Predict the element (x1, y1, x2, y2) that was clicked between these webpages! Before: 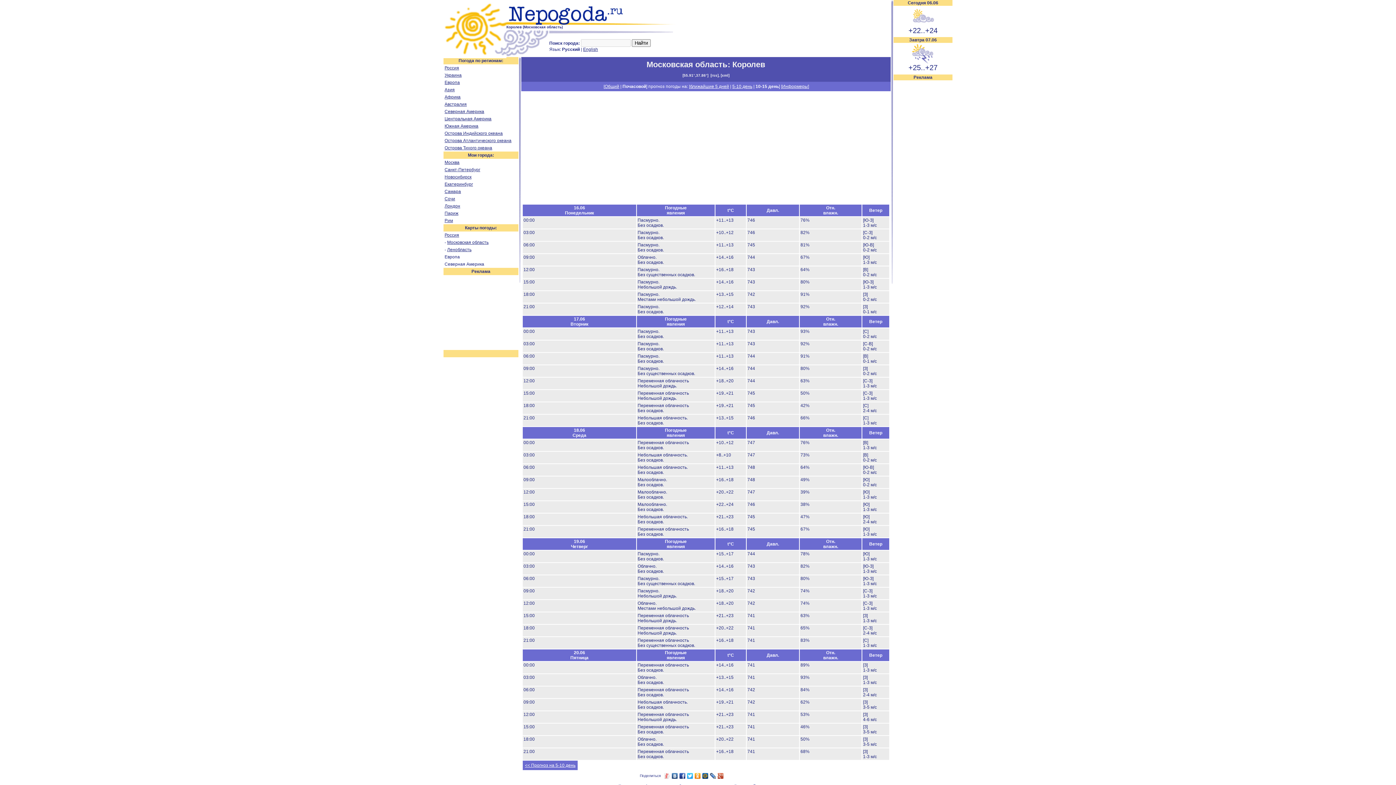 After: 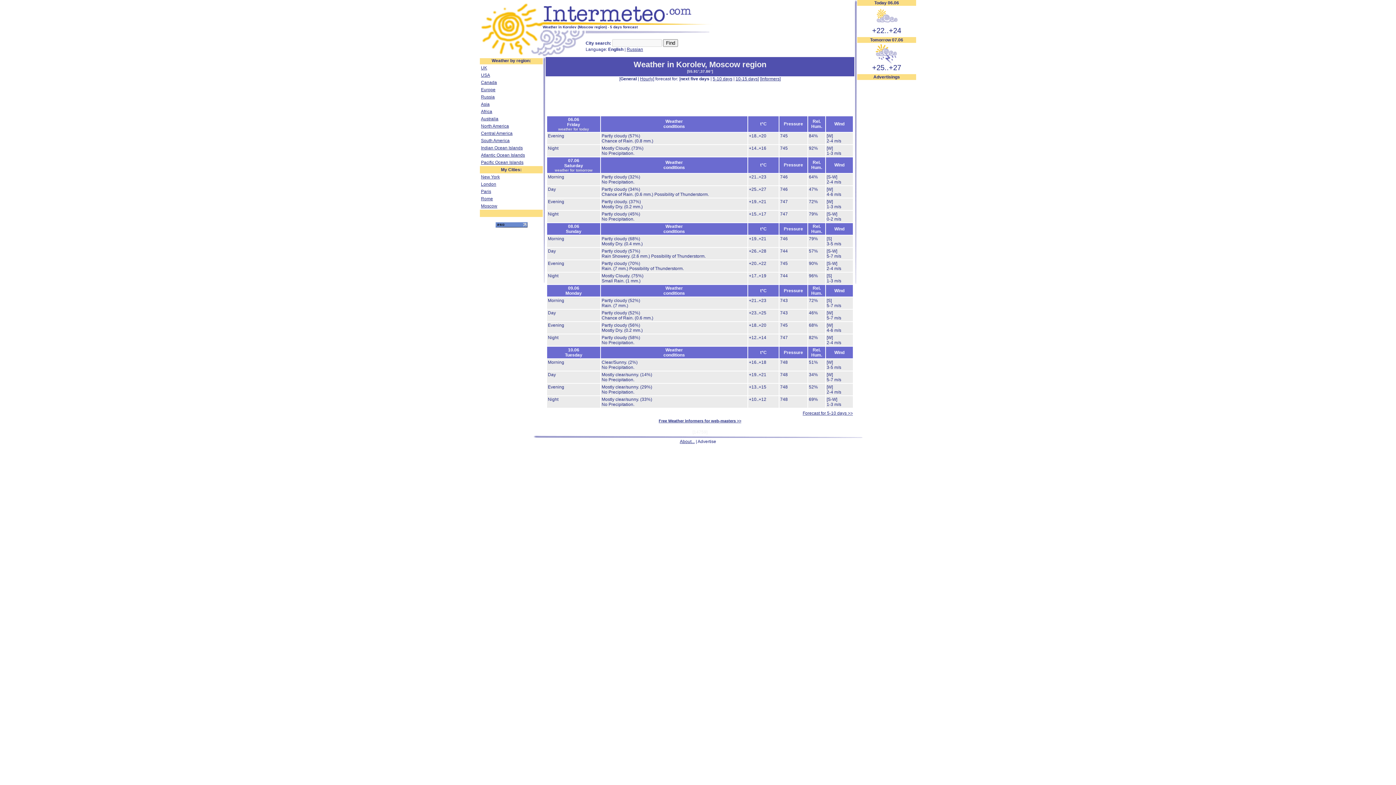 Action: label: English bbox: (583, 46, 598, 52)